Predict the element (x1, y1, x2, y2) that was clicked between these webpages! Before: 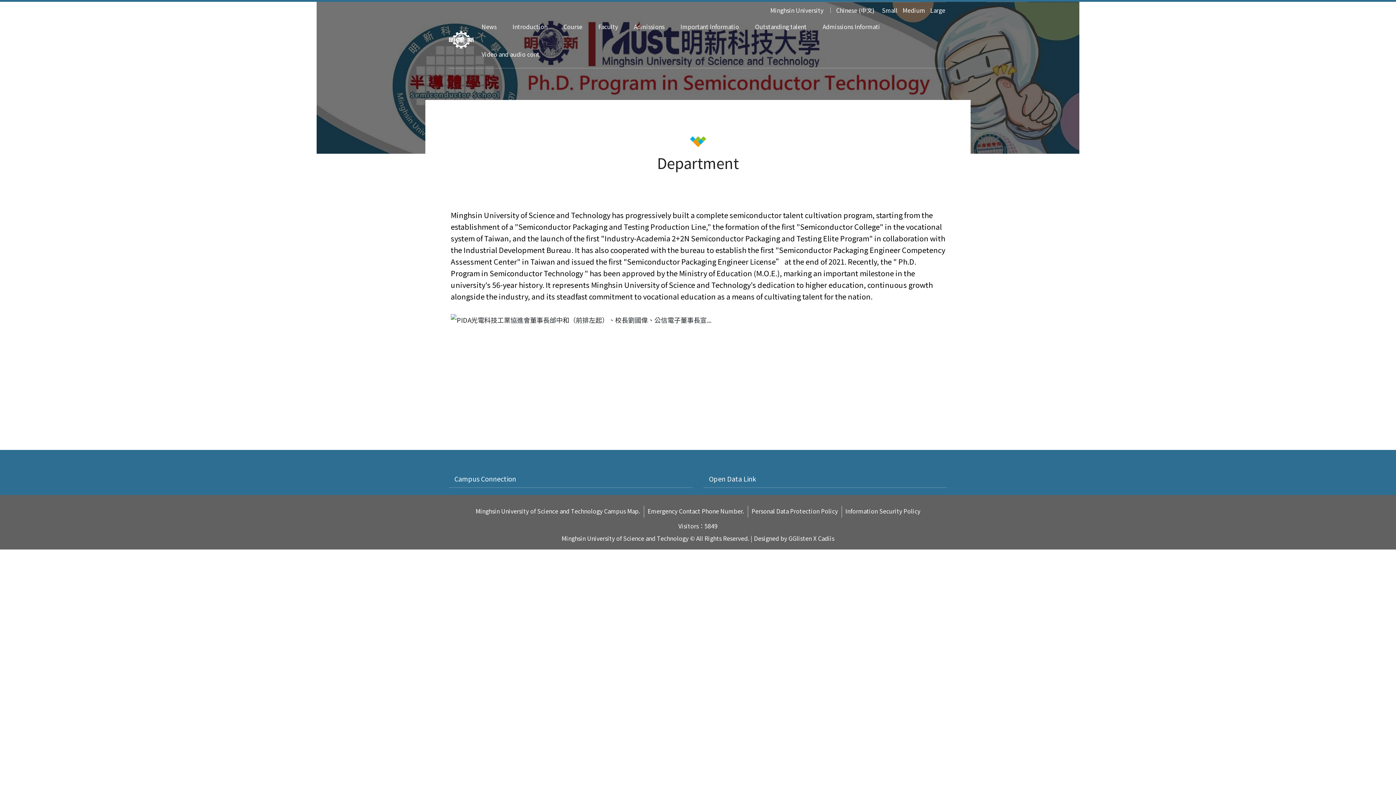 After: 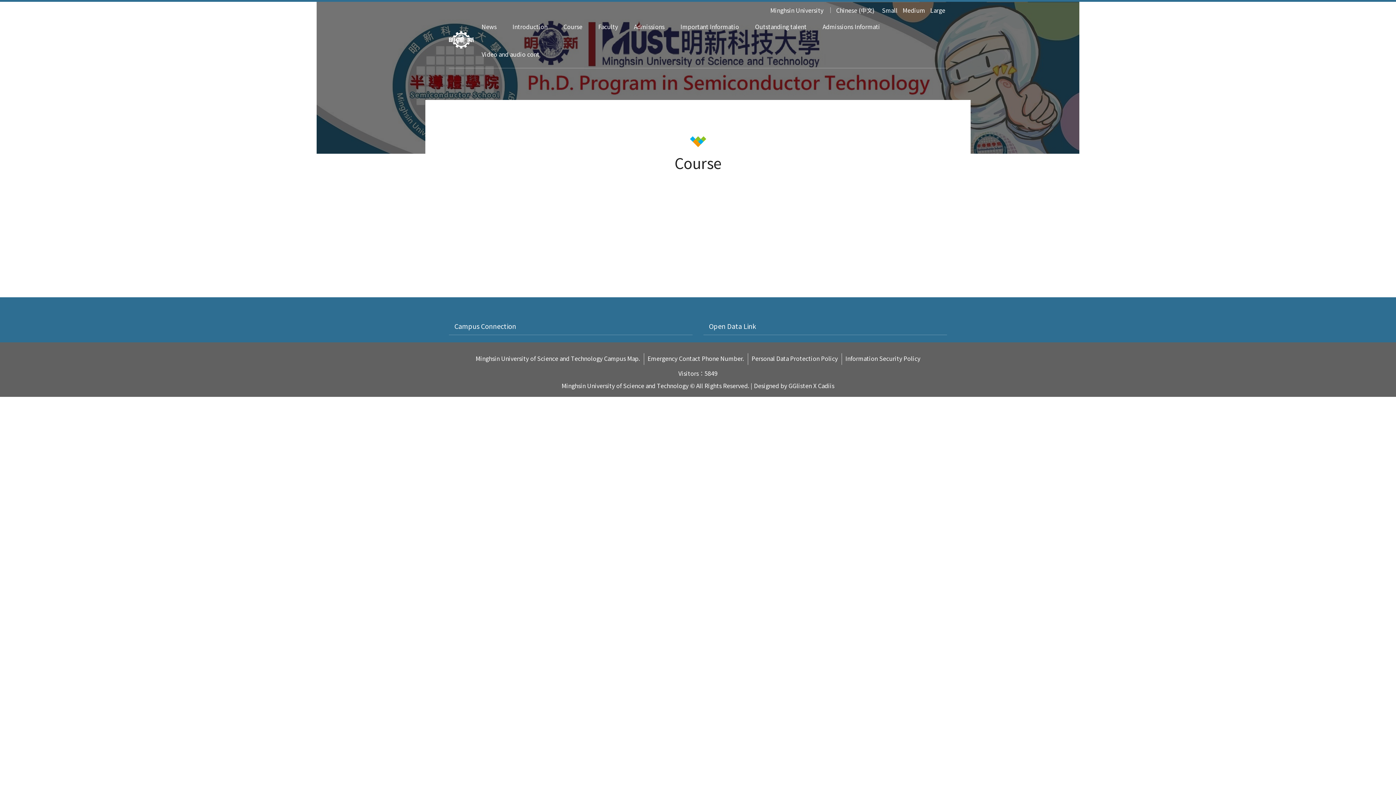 Action: bbox: (563, 12, 582, 40) label: Course